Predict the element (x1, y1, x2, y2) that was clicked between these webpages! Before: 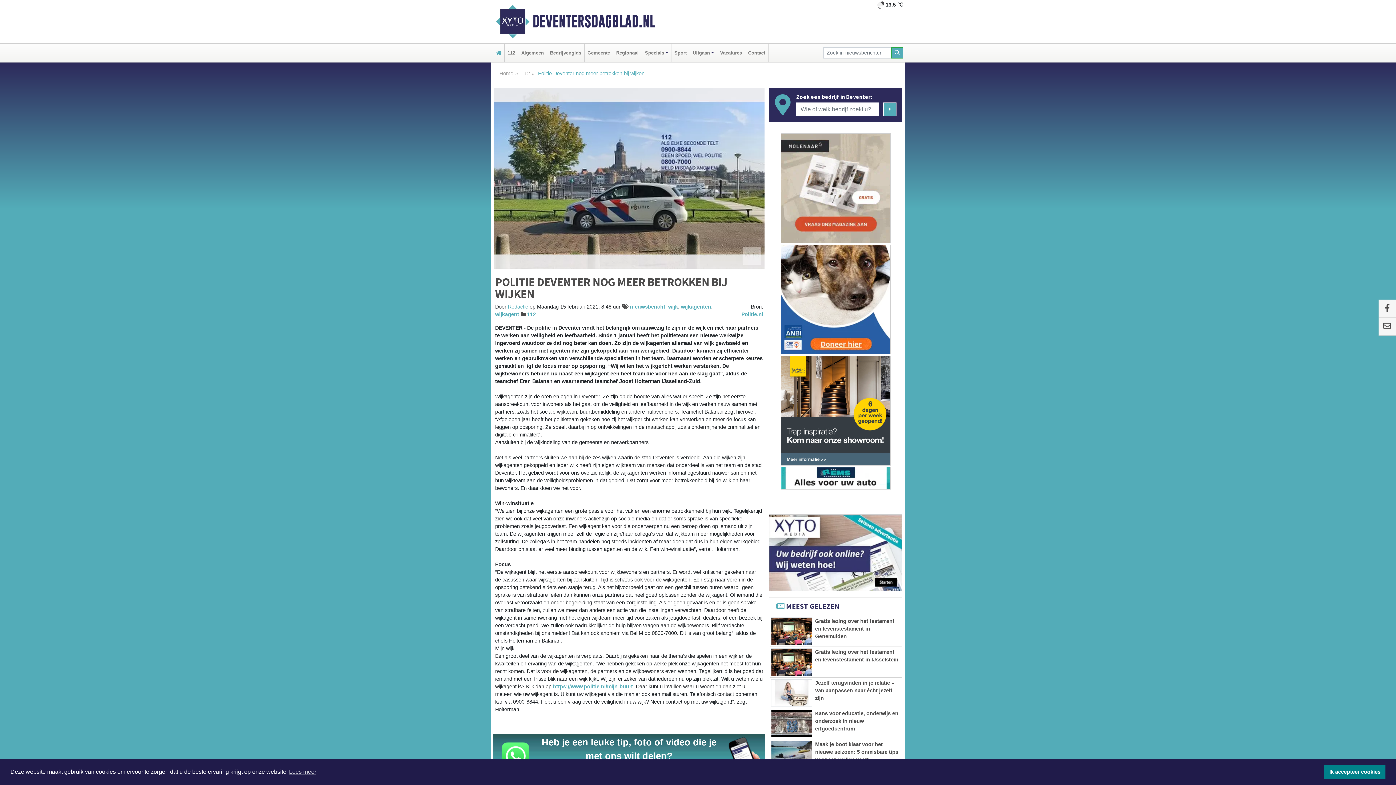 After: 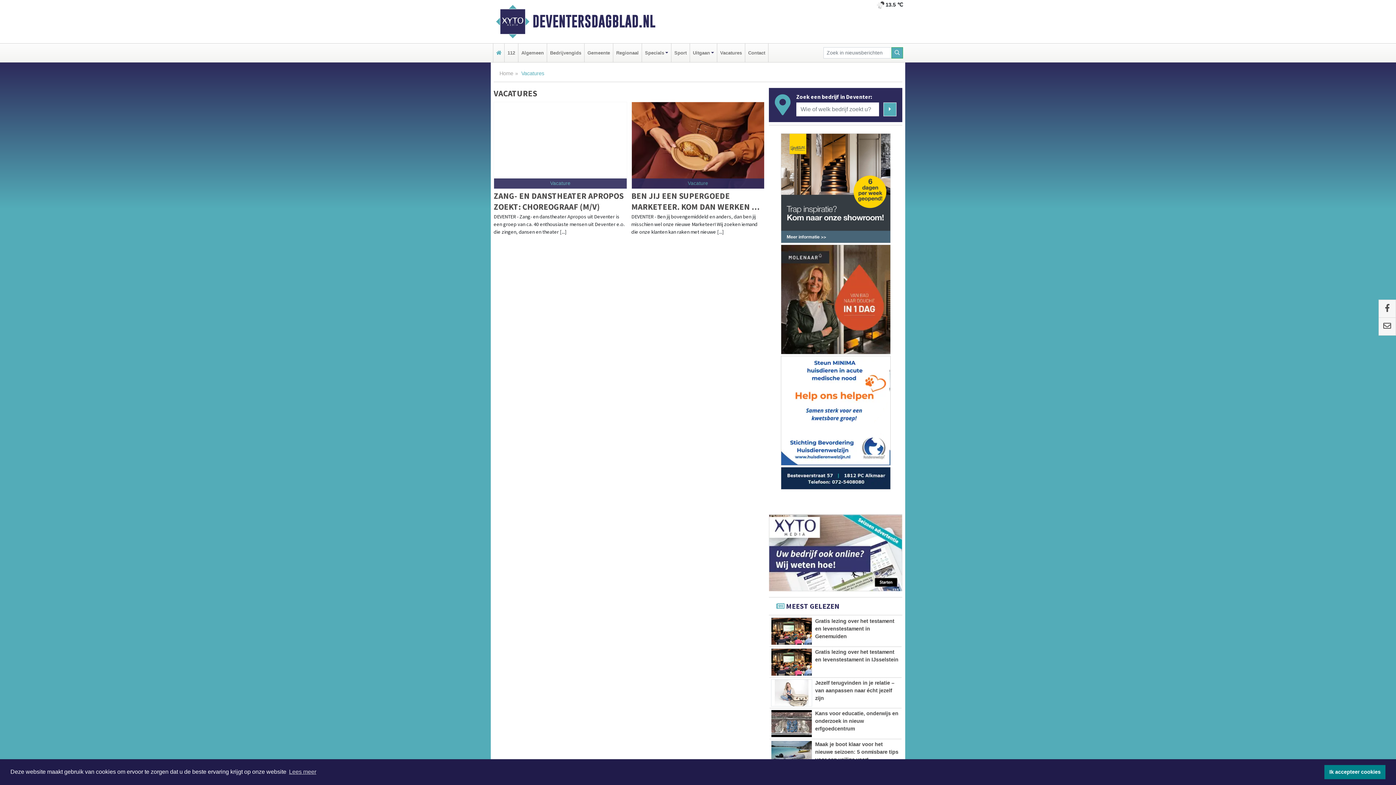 Action: bbox: (718, 43, 743, 62) label: Vacatures